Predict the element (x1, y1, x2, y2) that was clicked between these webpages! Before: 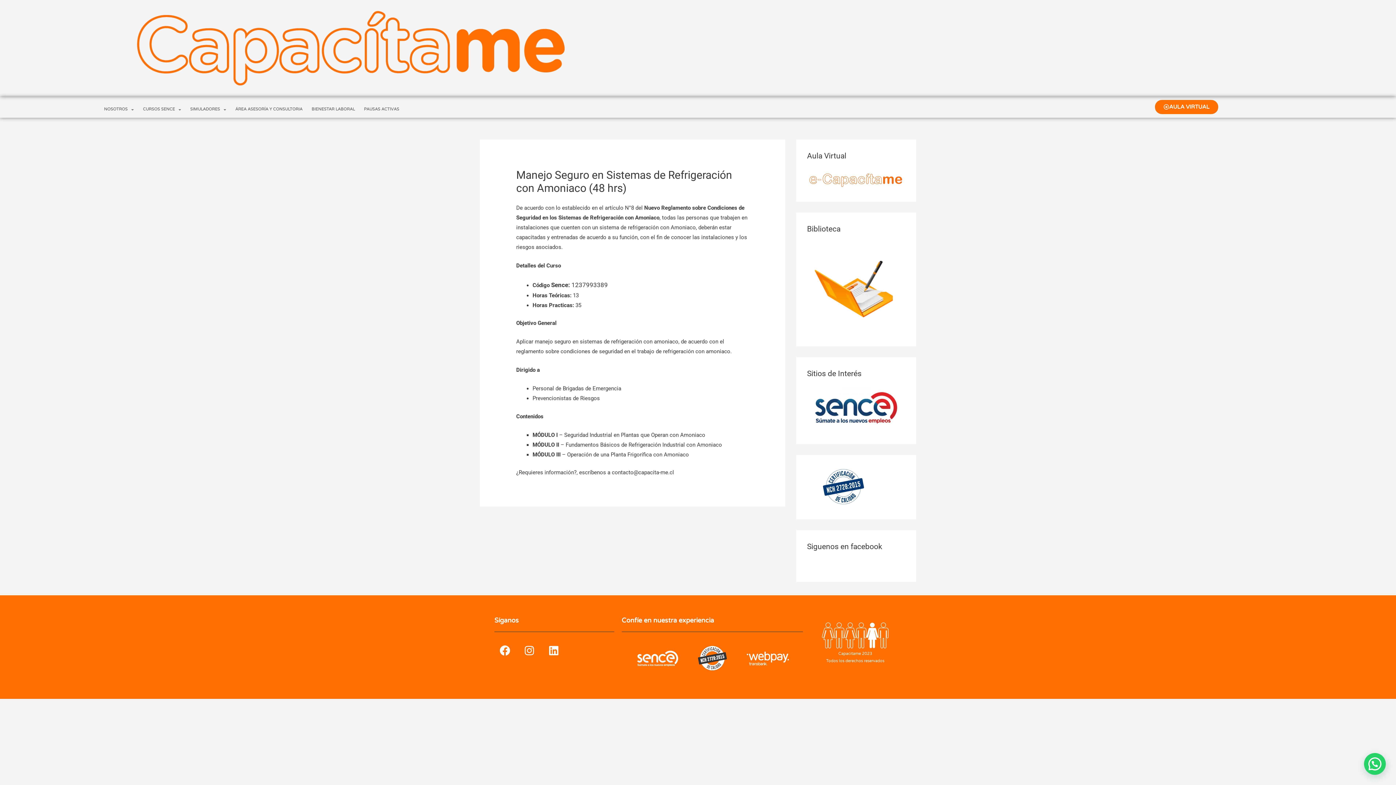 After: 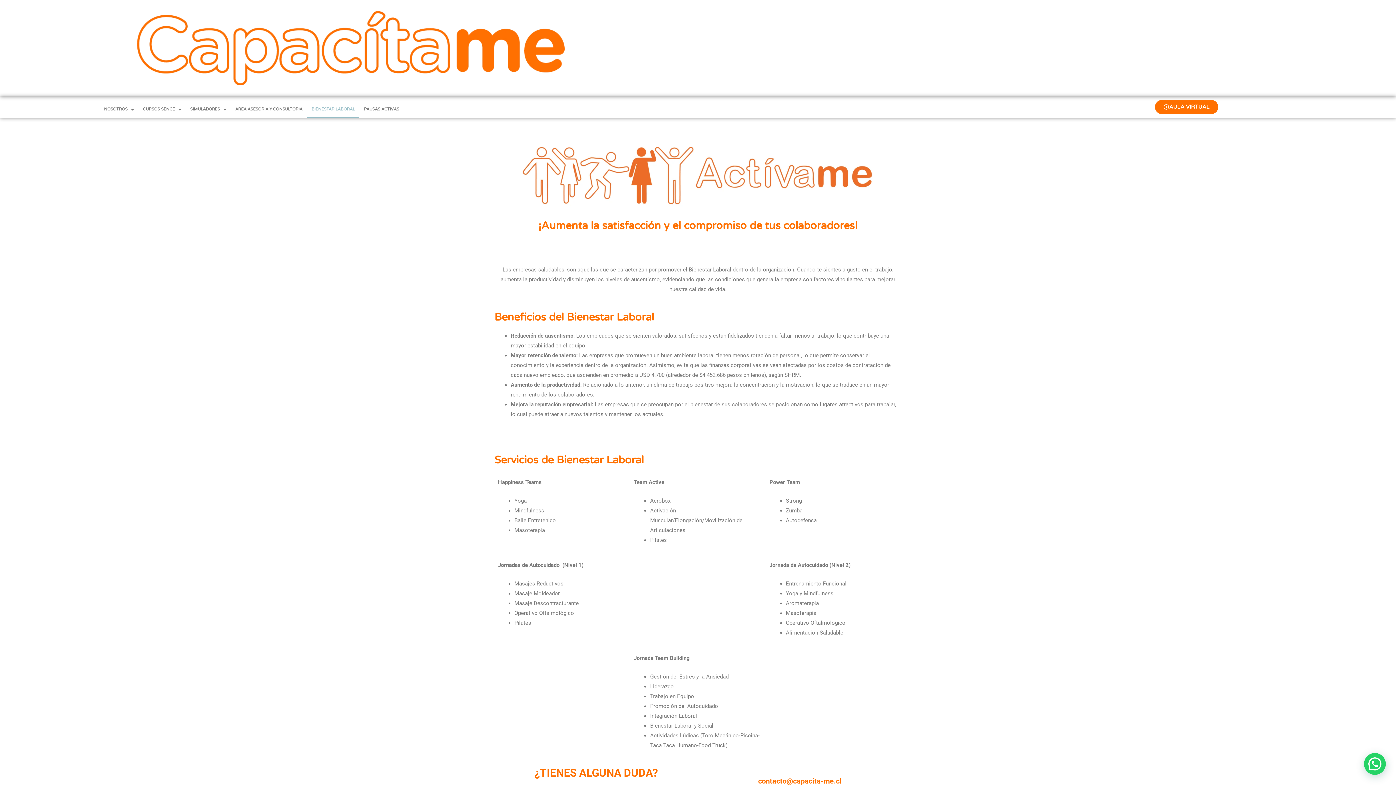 Action: bbox: (307, 101, 359, 117) label: BIENESTAR LABORAL